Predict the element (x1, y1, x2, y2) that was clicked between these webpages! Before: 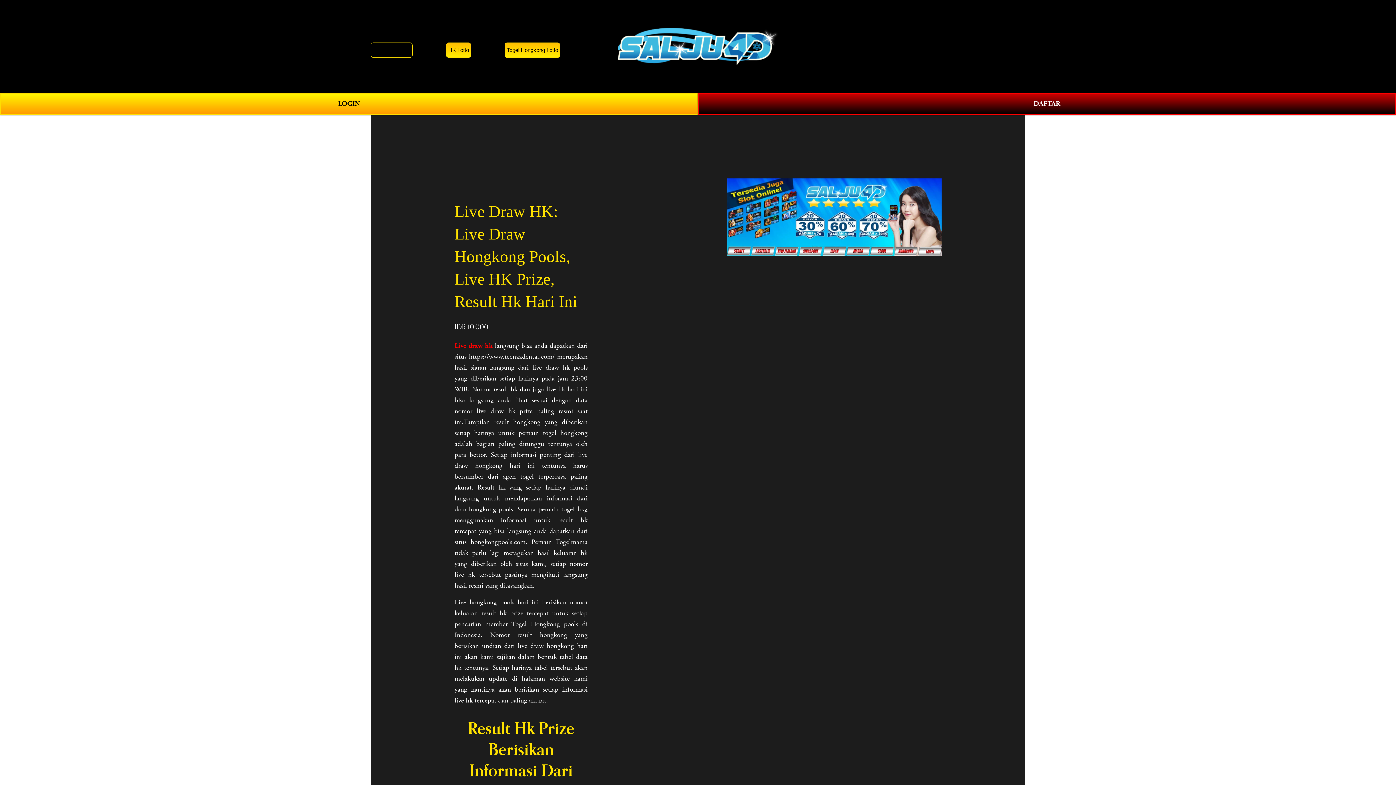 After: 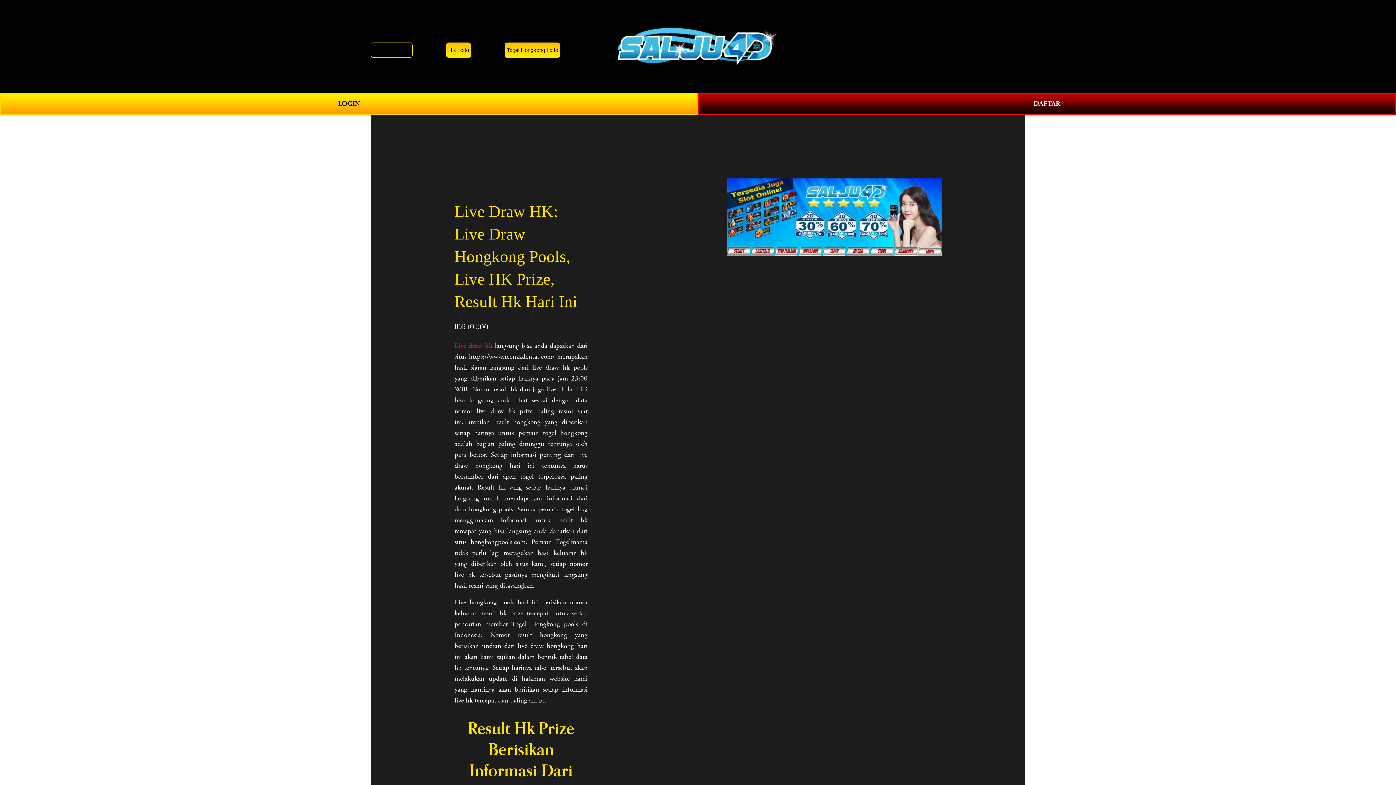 Action: bbox: (1011, 41, 1025, 51) label: 0